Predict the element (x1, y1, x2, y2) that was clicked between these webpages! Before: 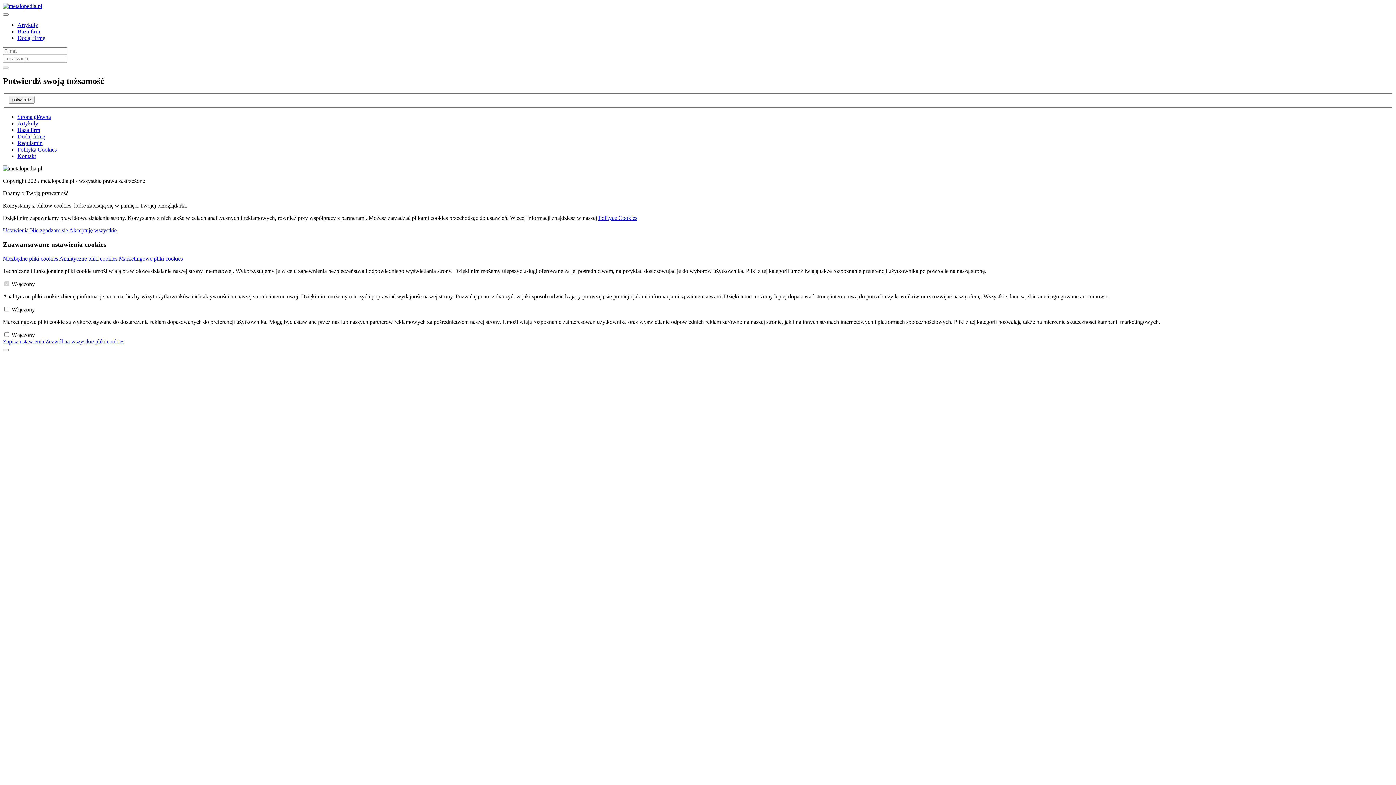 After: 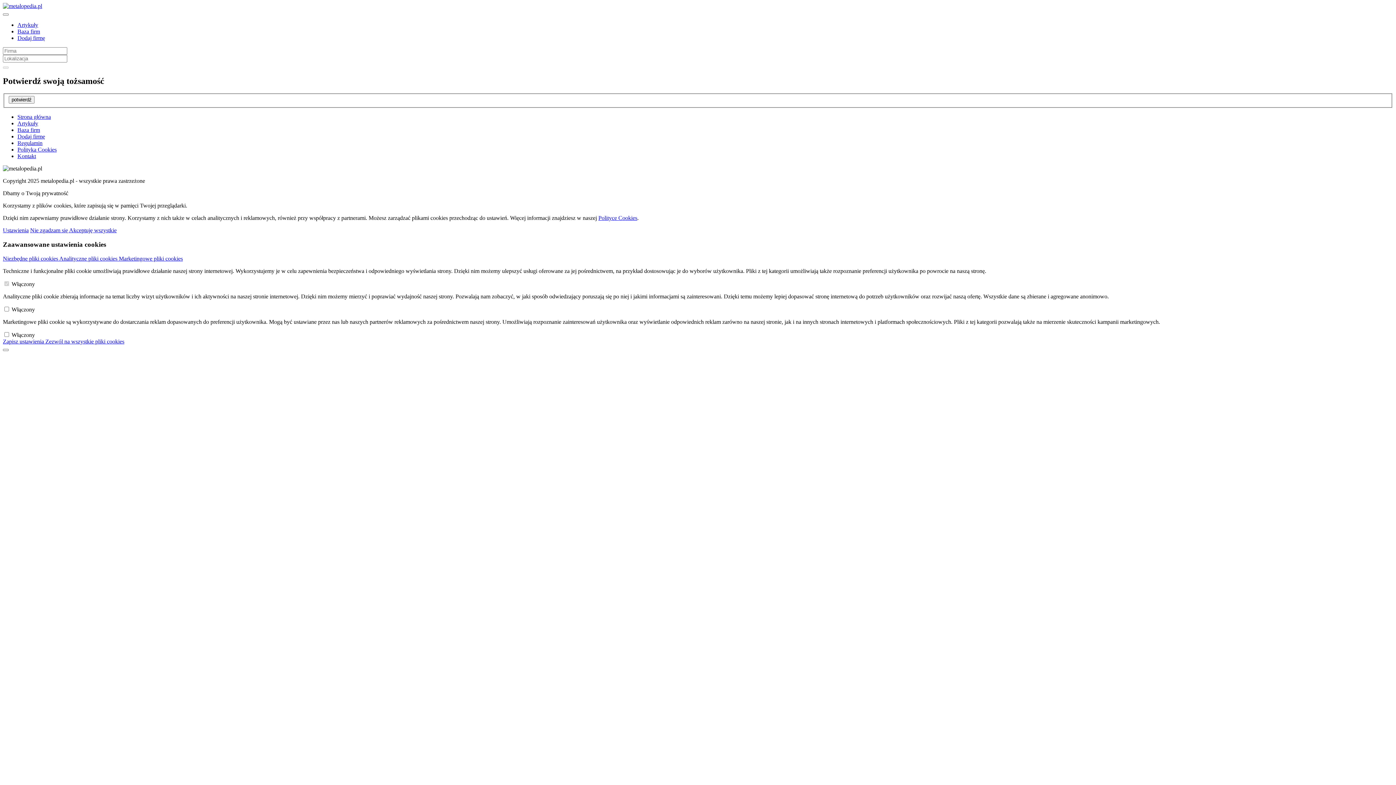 Action: bbox: (17, 113, 50, 120) label: Strona główna